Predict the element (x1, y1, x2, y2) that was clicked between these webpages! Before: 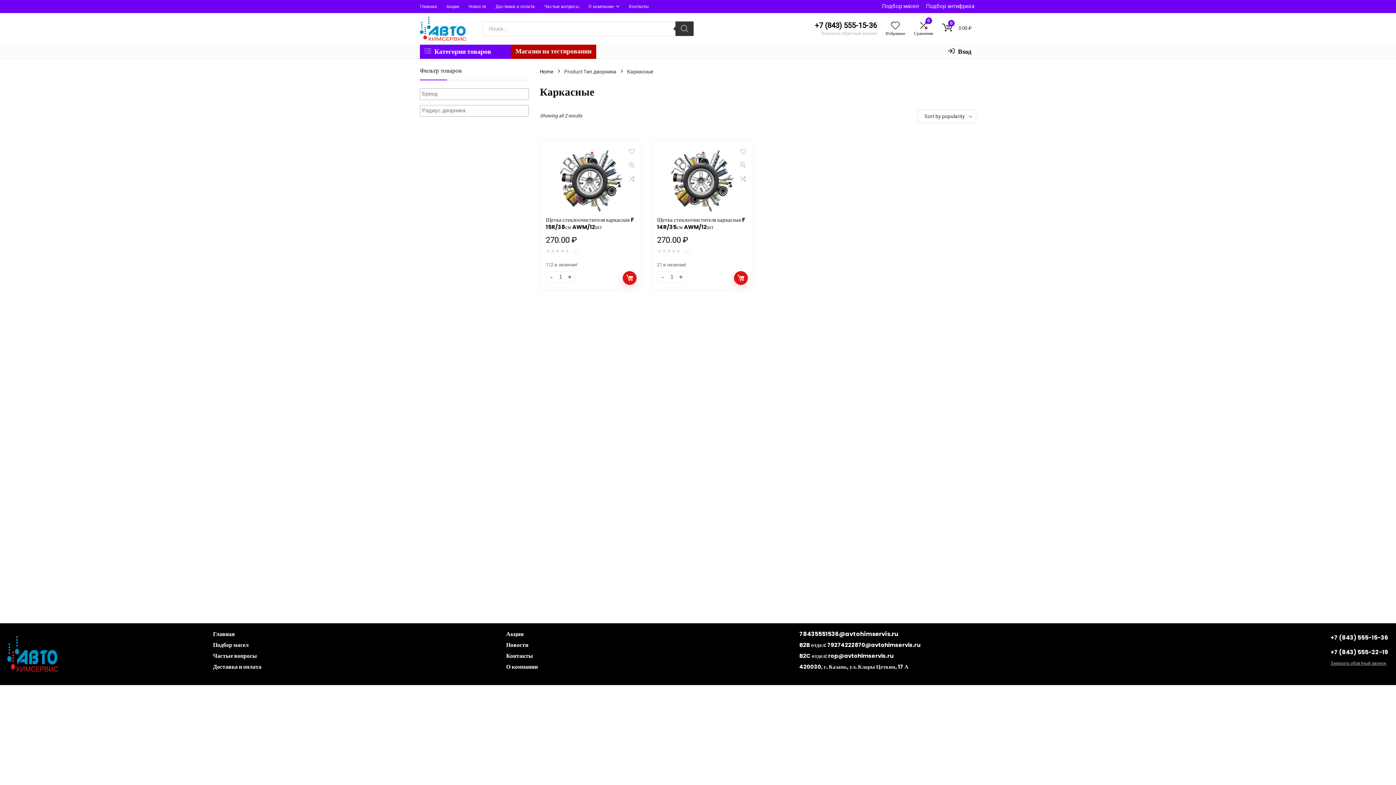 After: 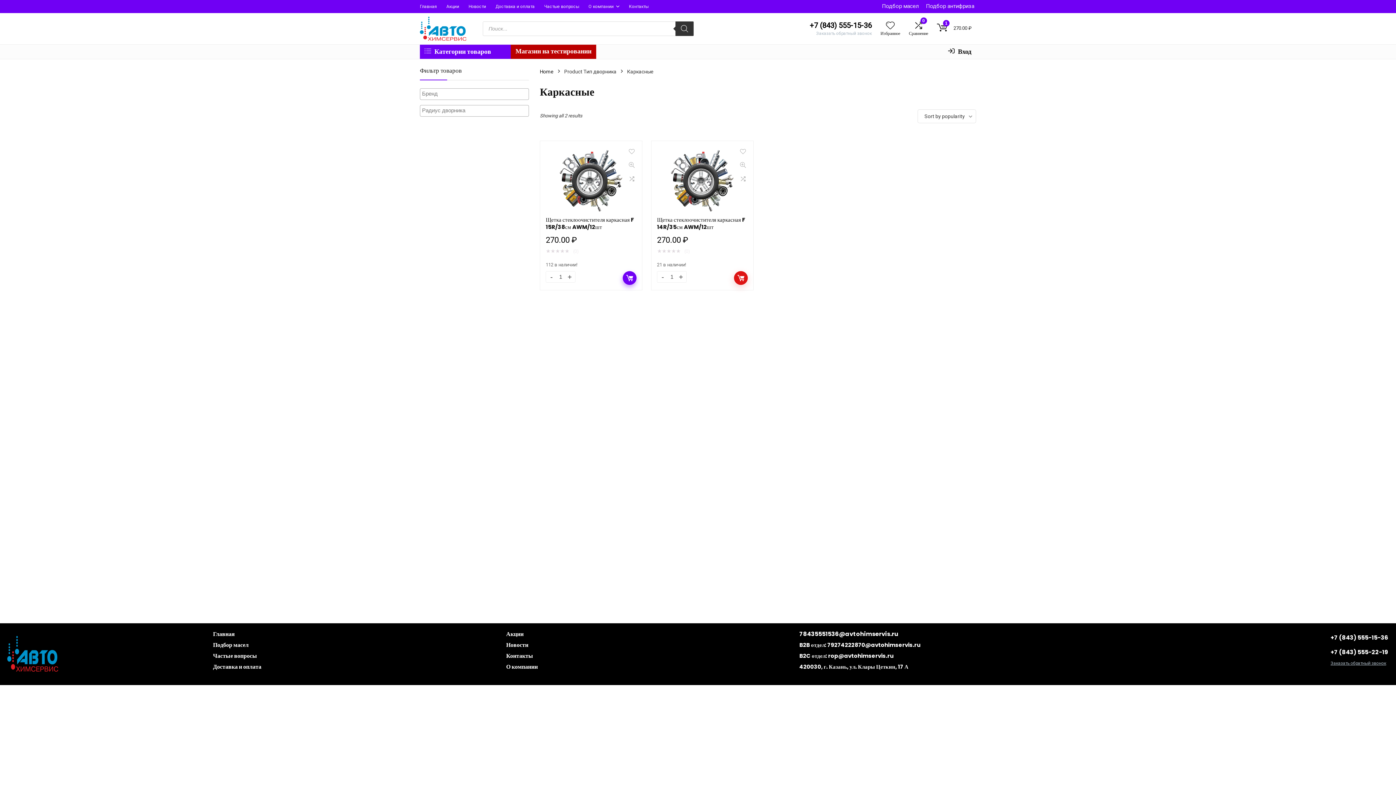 Action: bbox: (622, 271, 636, 285) label: В КОРЗИНУ